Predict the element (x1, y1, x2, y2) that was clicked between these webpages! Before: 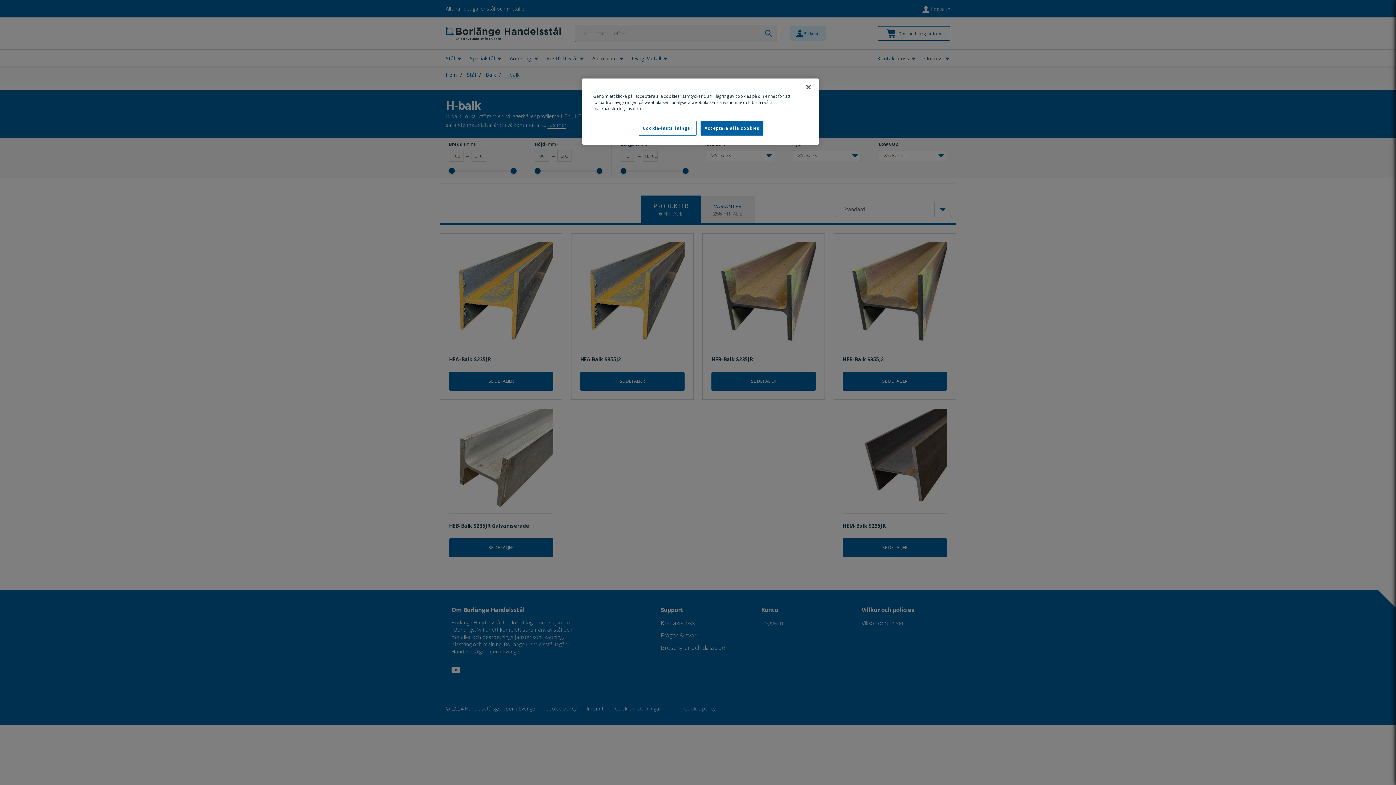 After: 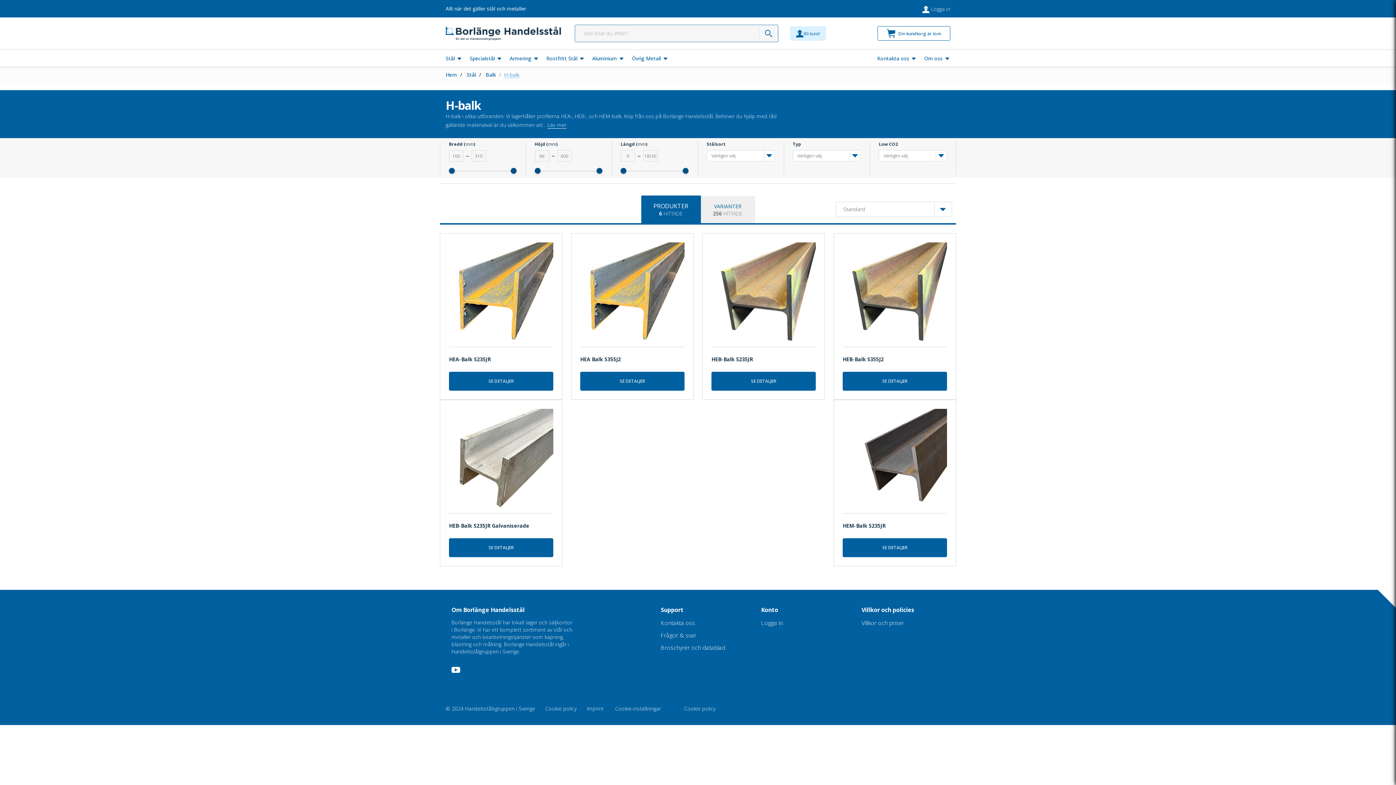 Action: label: Acceptera alla cookies bbox: (700, 120, 763, 135)